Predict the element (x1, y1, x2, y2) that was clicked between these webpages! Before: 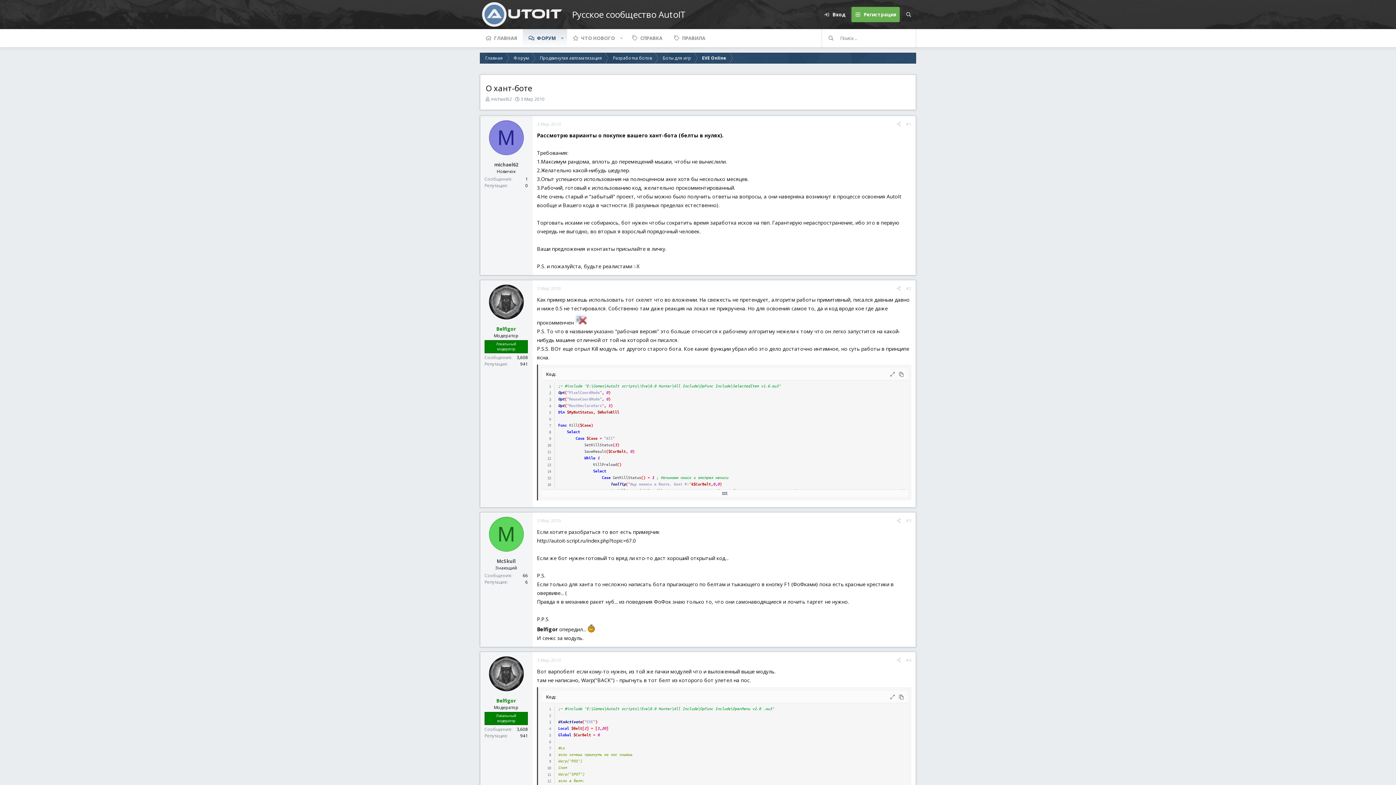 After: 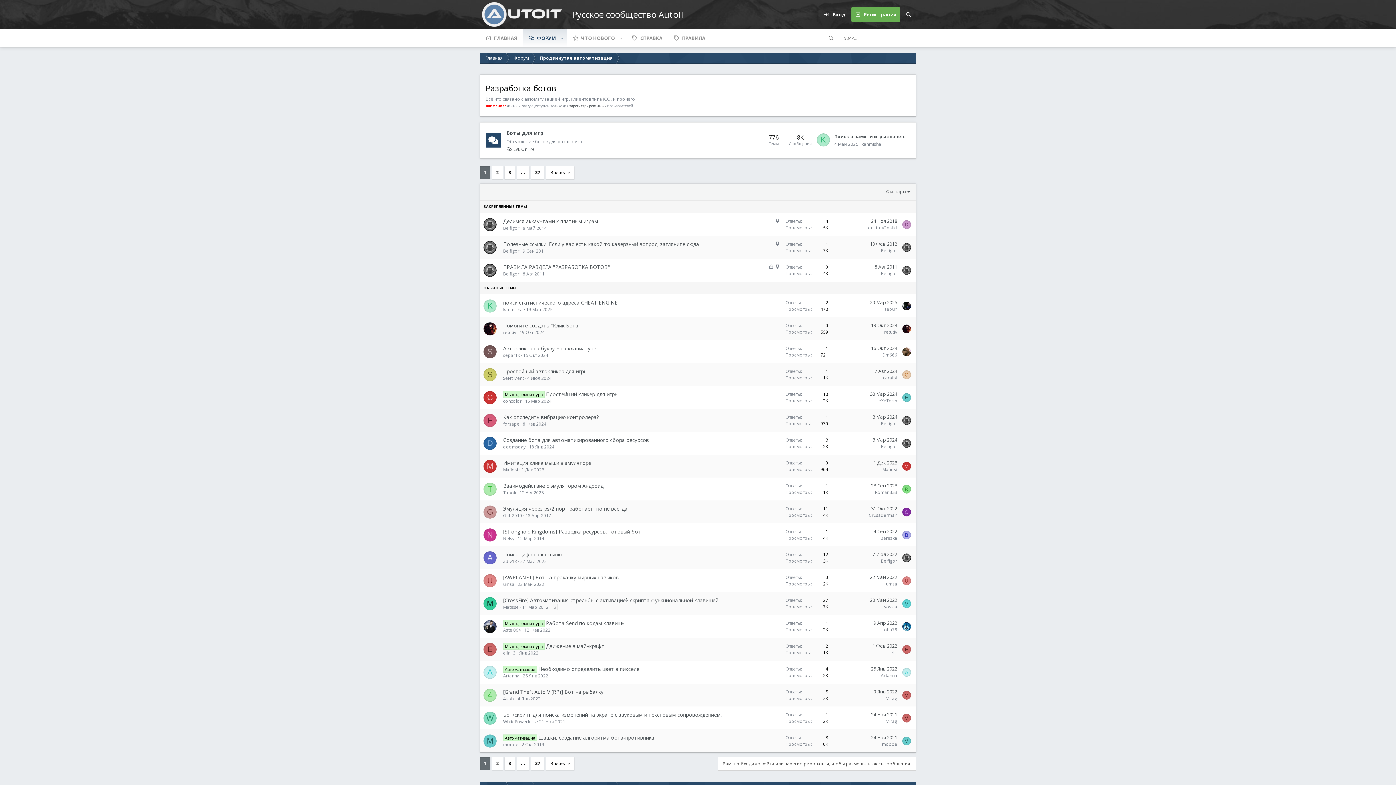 Action: label: Разработка ботов bbox: (607, 52, 657, 63)